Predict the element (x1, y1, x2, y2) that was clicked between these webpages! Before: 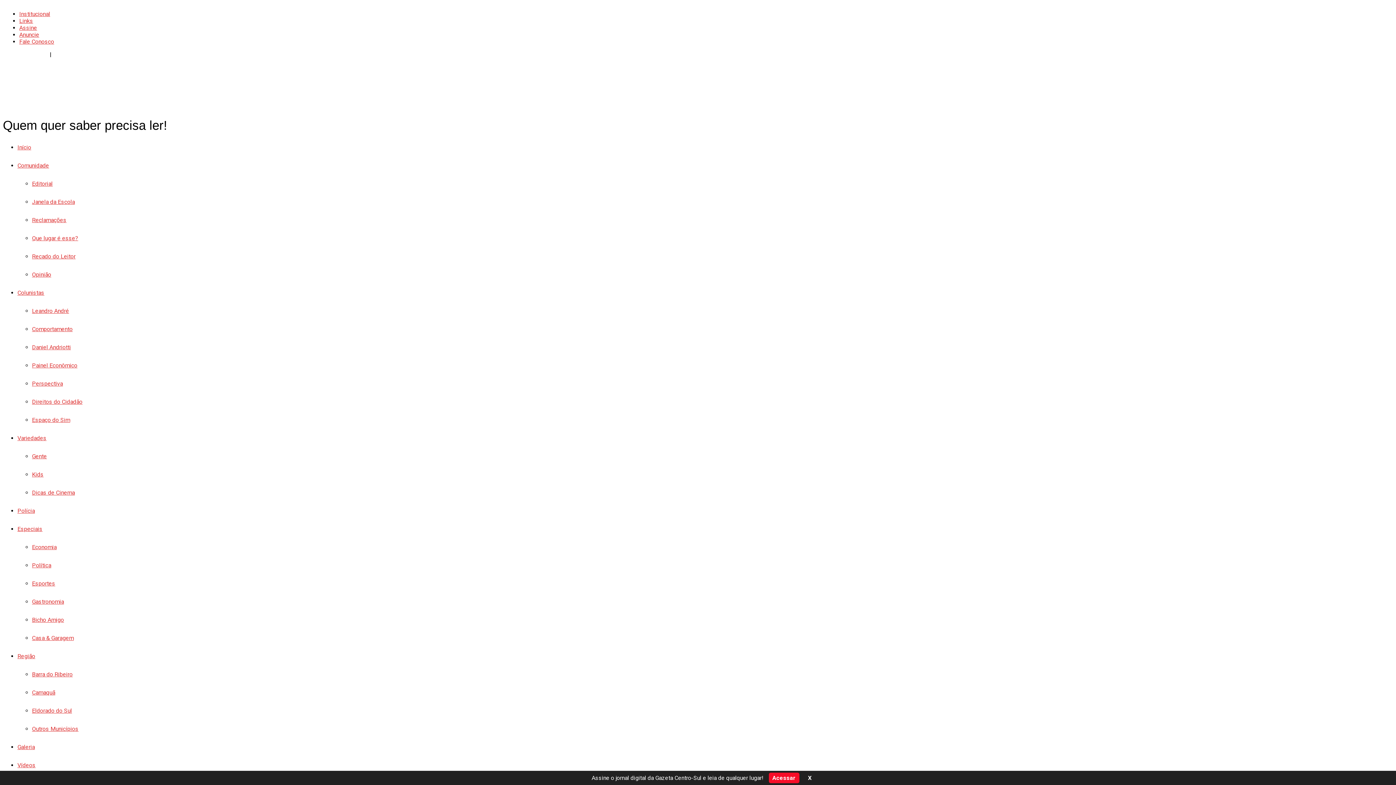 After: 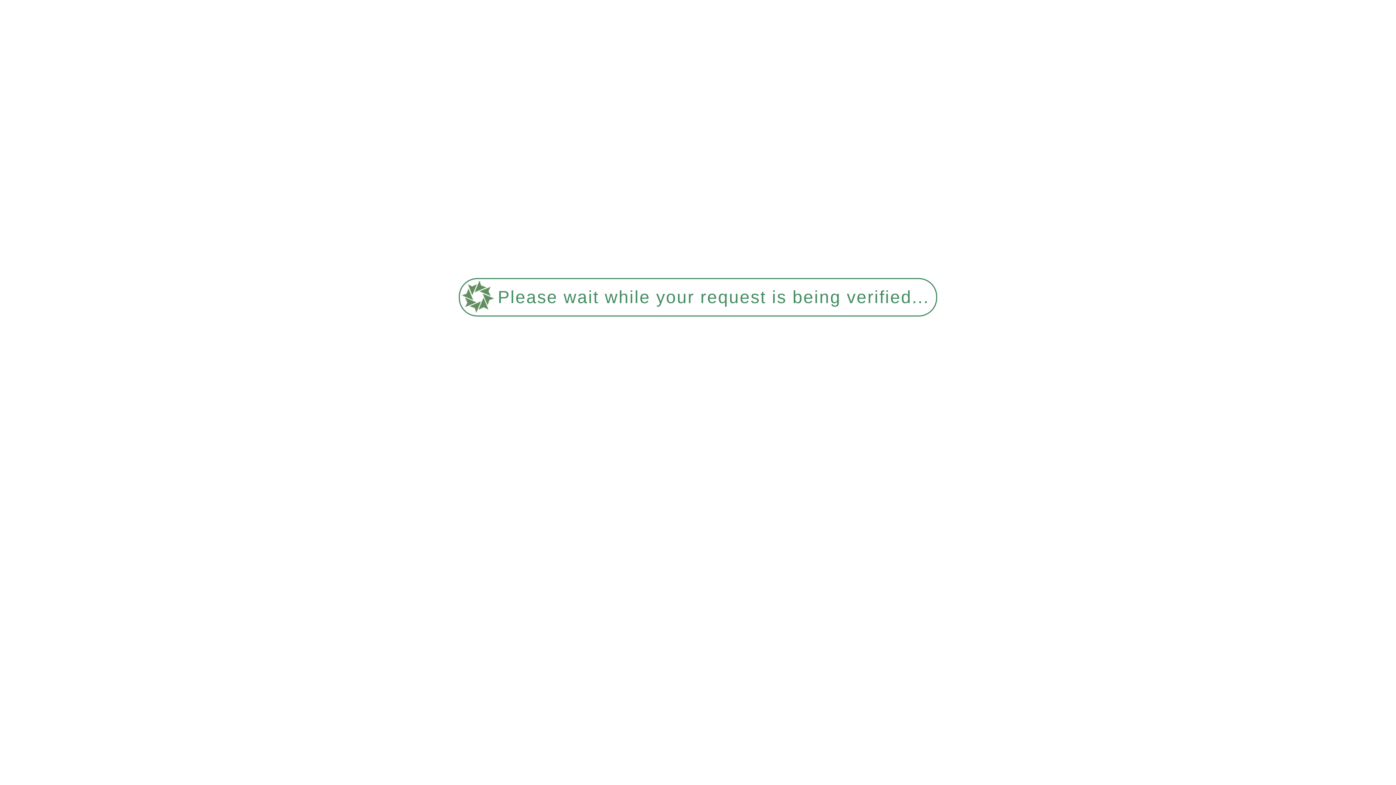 Action: label: Janela da Escola bbox: (32, 198, 74, 205)